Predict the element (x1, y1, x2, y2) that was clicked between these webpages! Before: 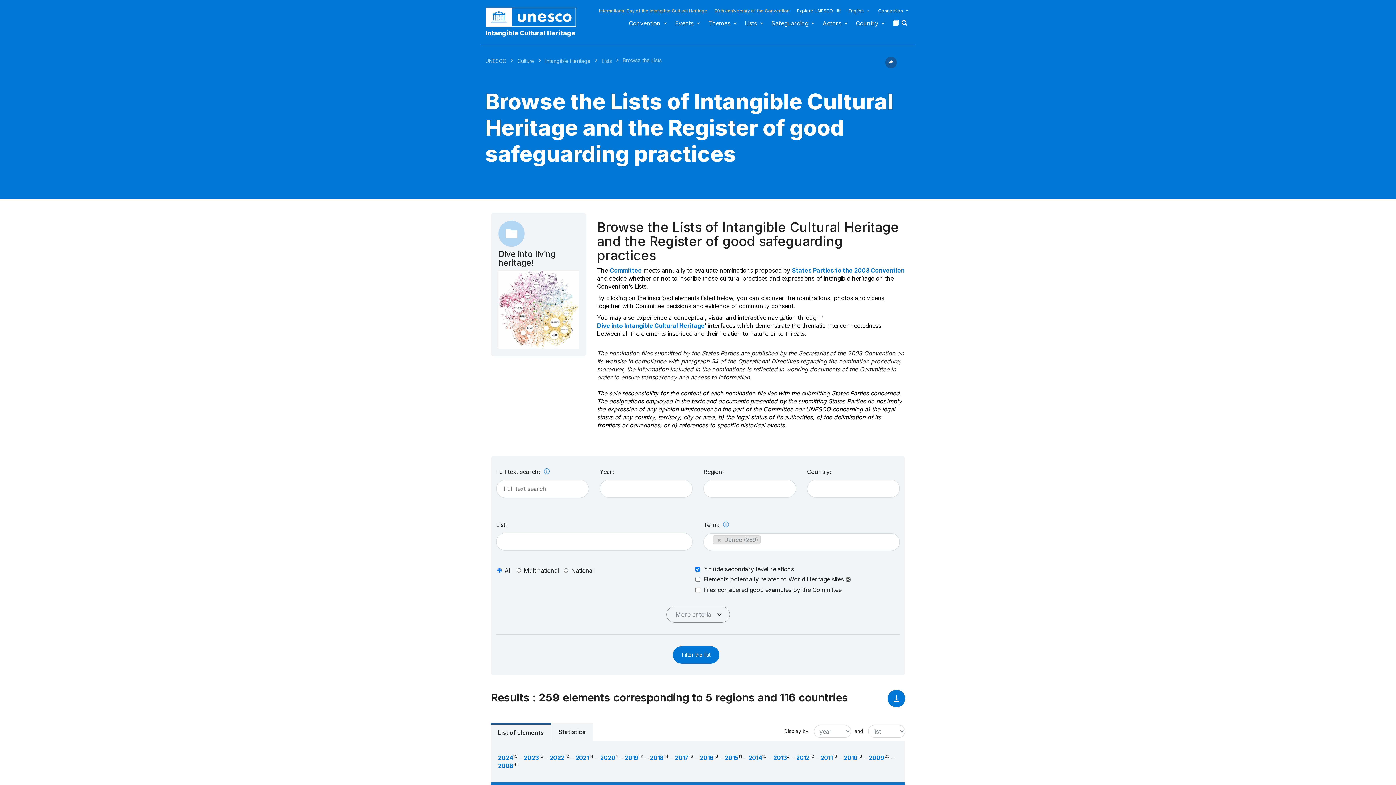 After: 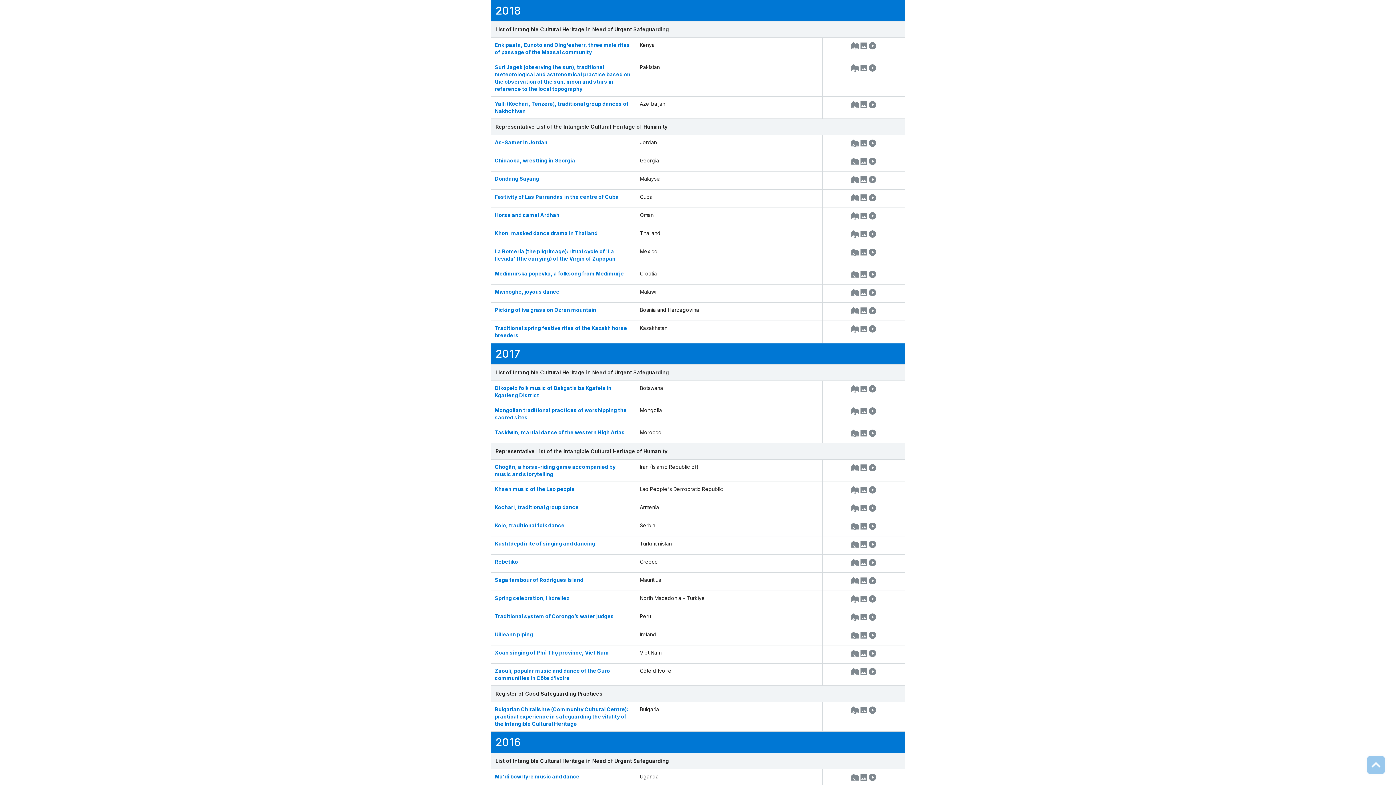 Action: label: 2018 bbox: (650, 754, 664, 762)